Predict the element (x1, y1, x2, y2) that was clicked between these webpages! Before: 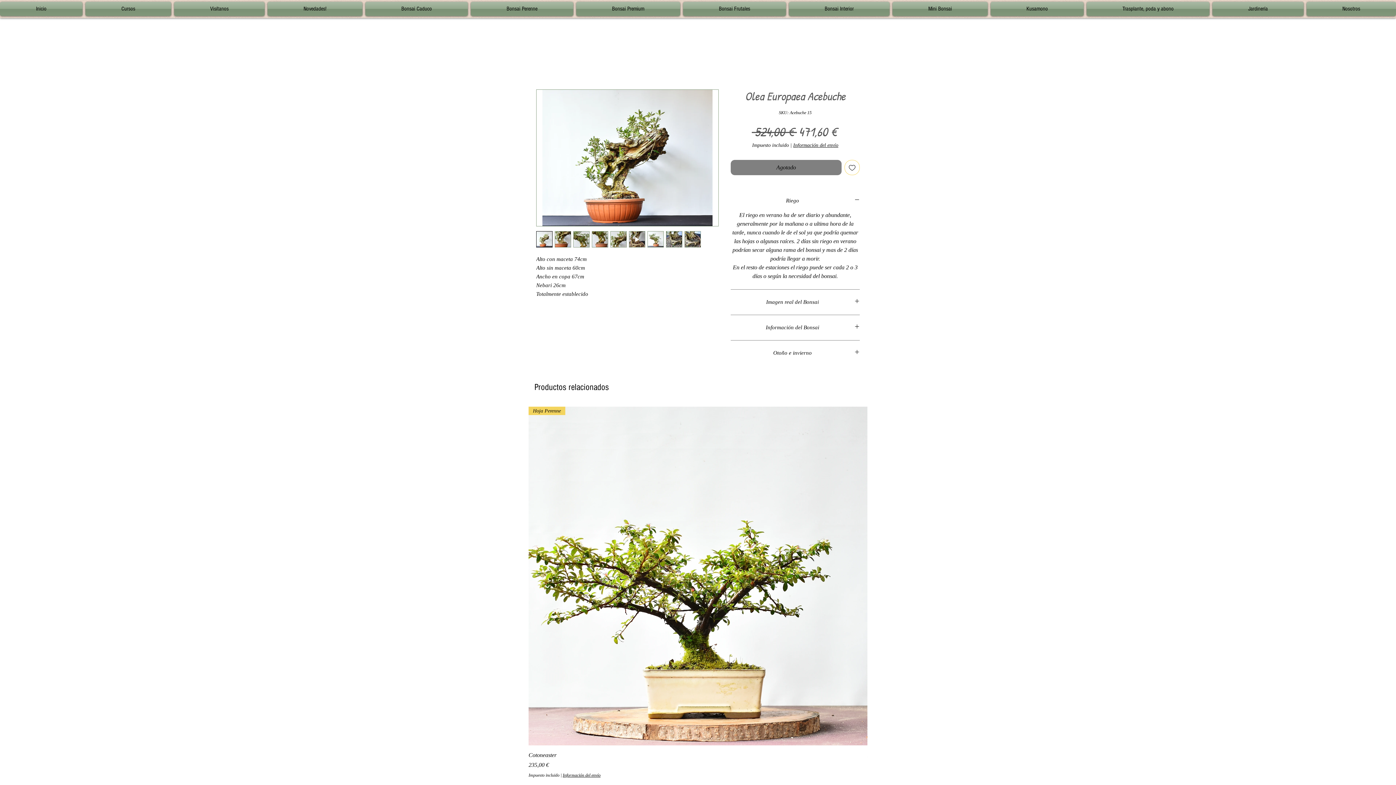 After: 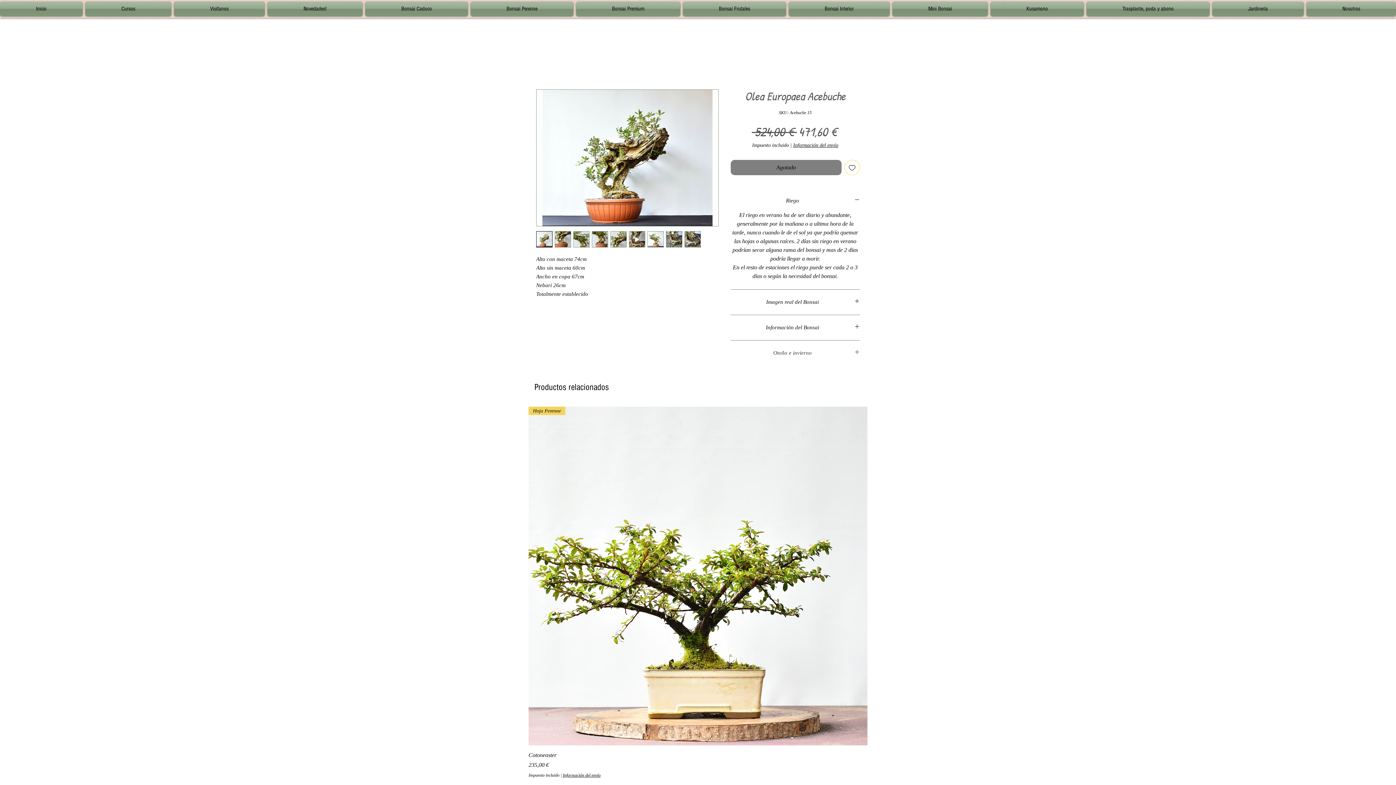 Action: label: Otoño e invierno bbox: (730, 349, 860, 357)